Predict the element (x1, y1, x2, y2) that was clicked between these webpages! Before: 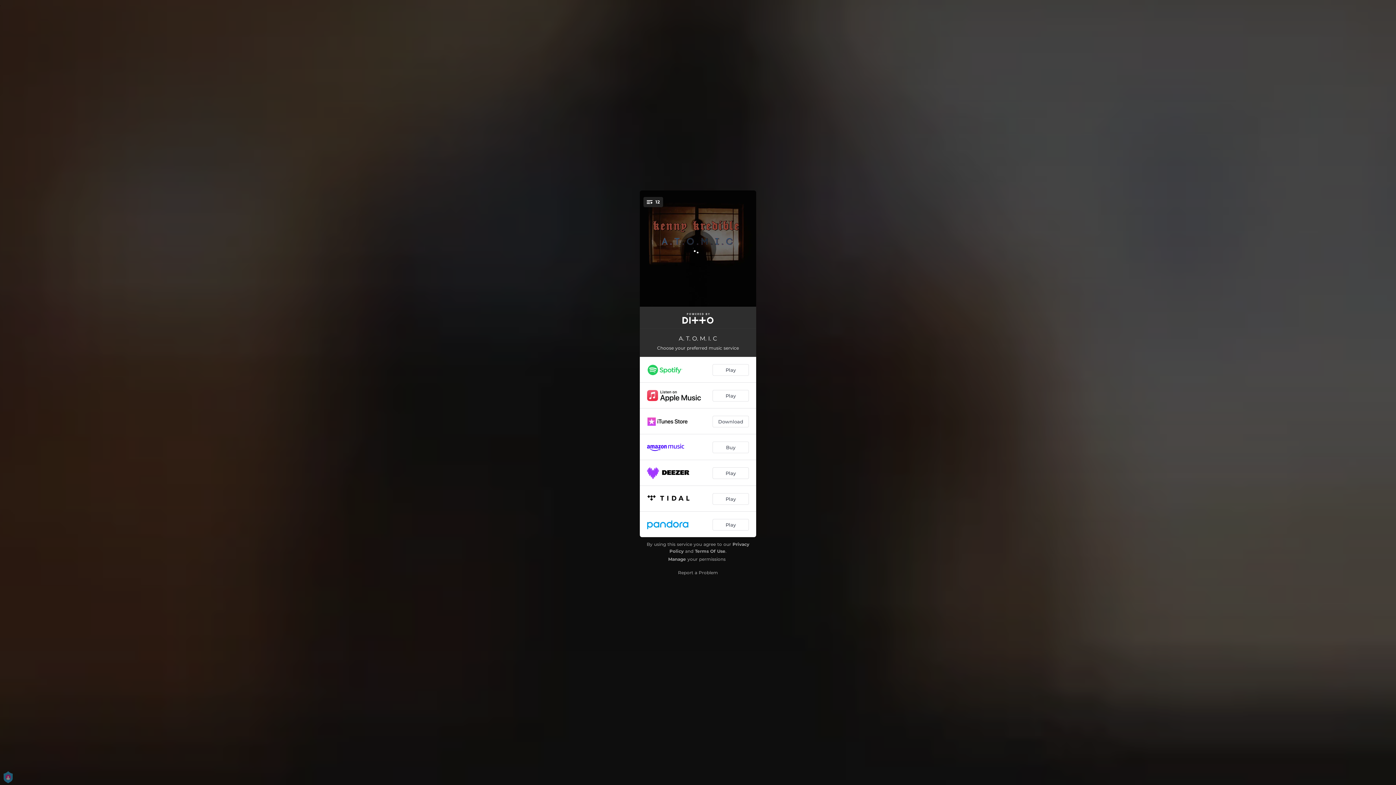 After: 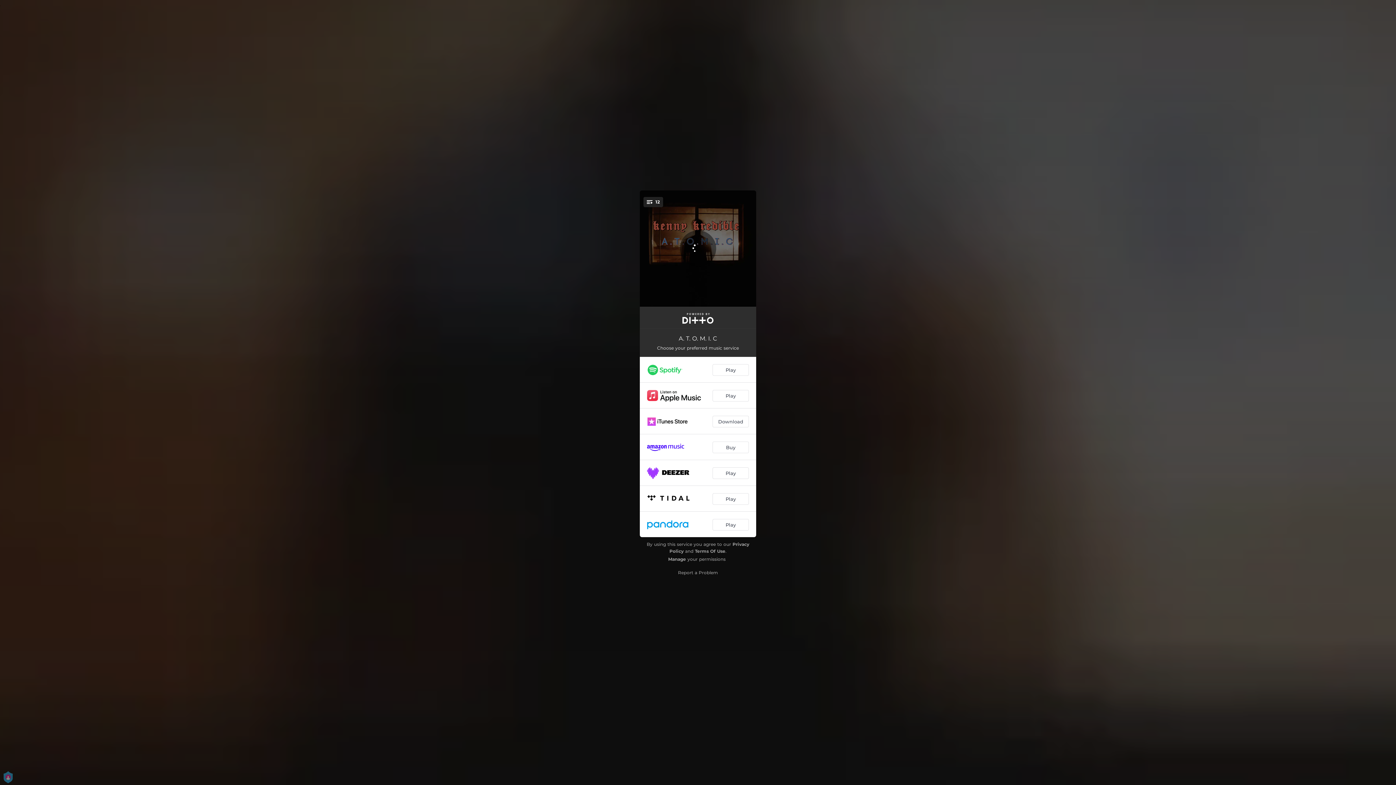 Action: label: Terms Of Use bbox: (695, 548, 725, 554)